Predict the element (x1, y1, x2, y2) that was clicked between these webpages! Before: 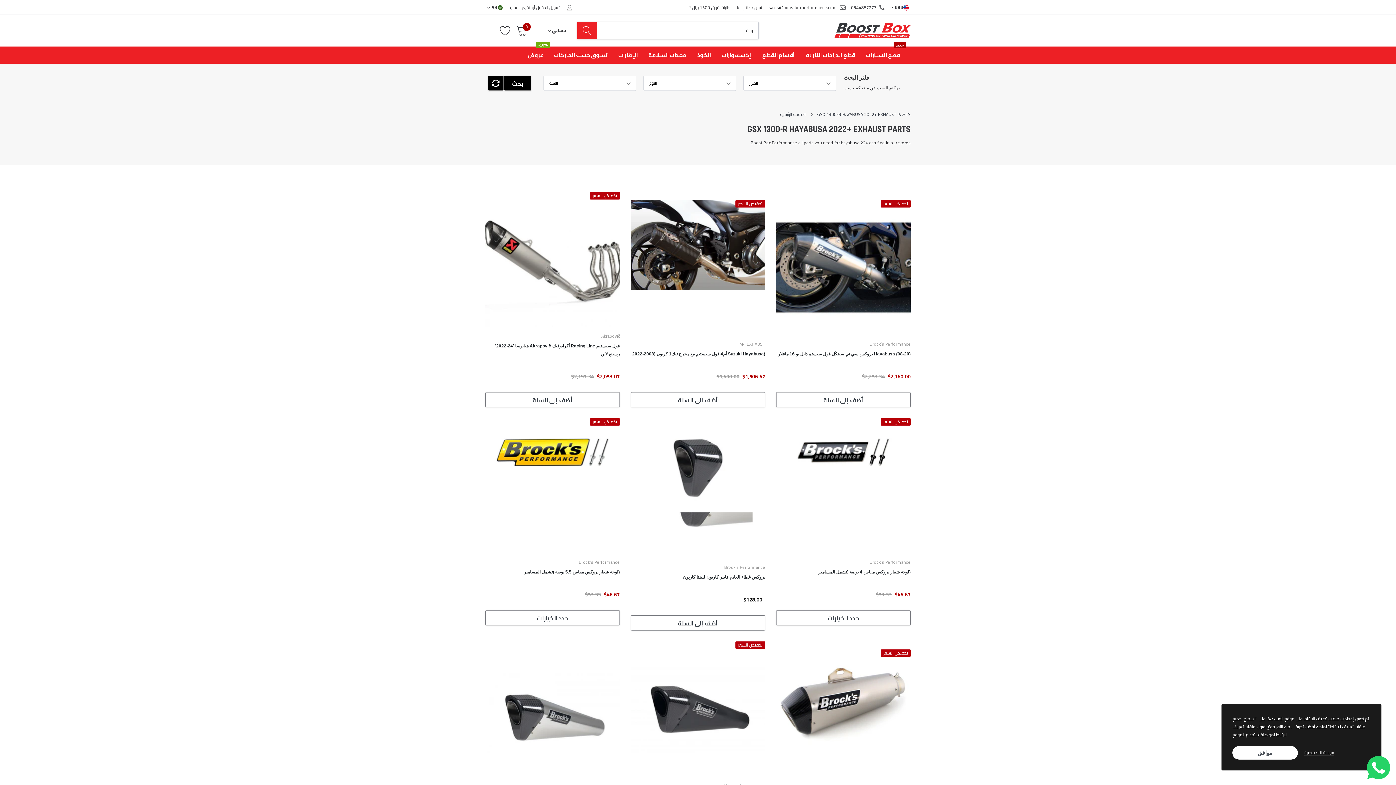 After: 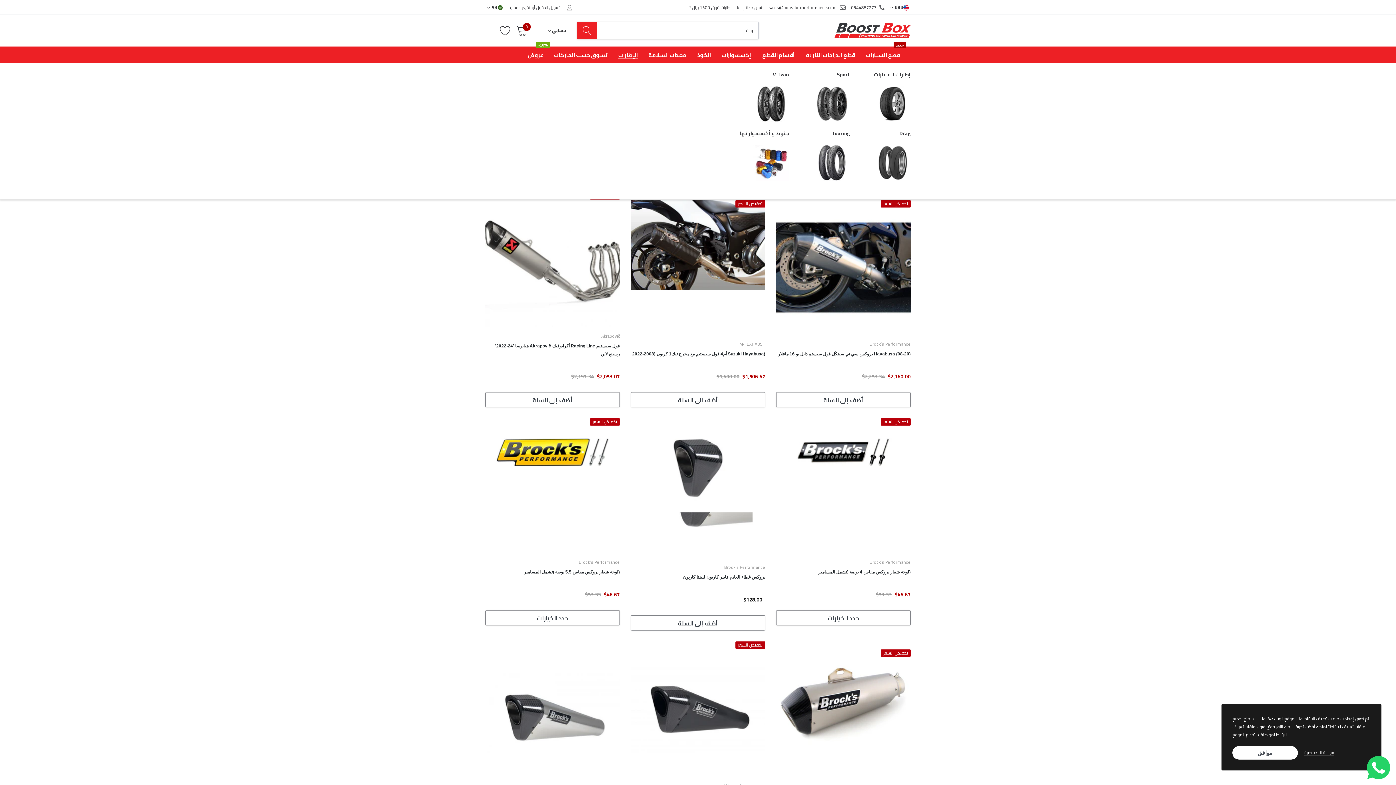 Action: label: link bbox: (618, 49, 637, 60)